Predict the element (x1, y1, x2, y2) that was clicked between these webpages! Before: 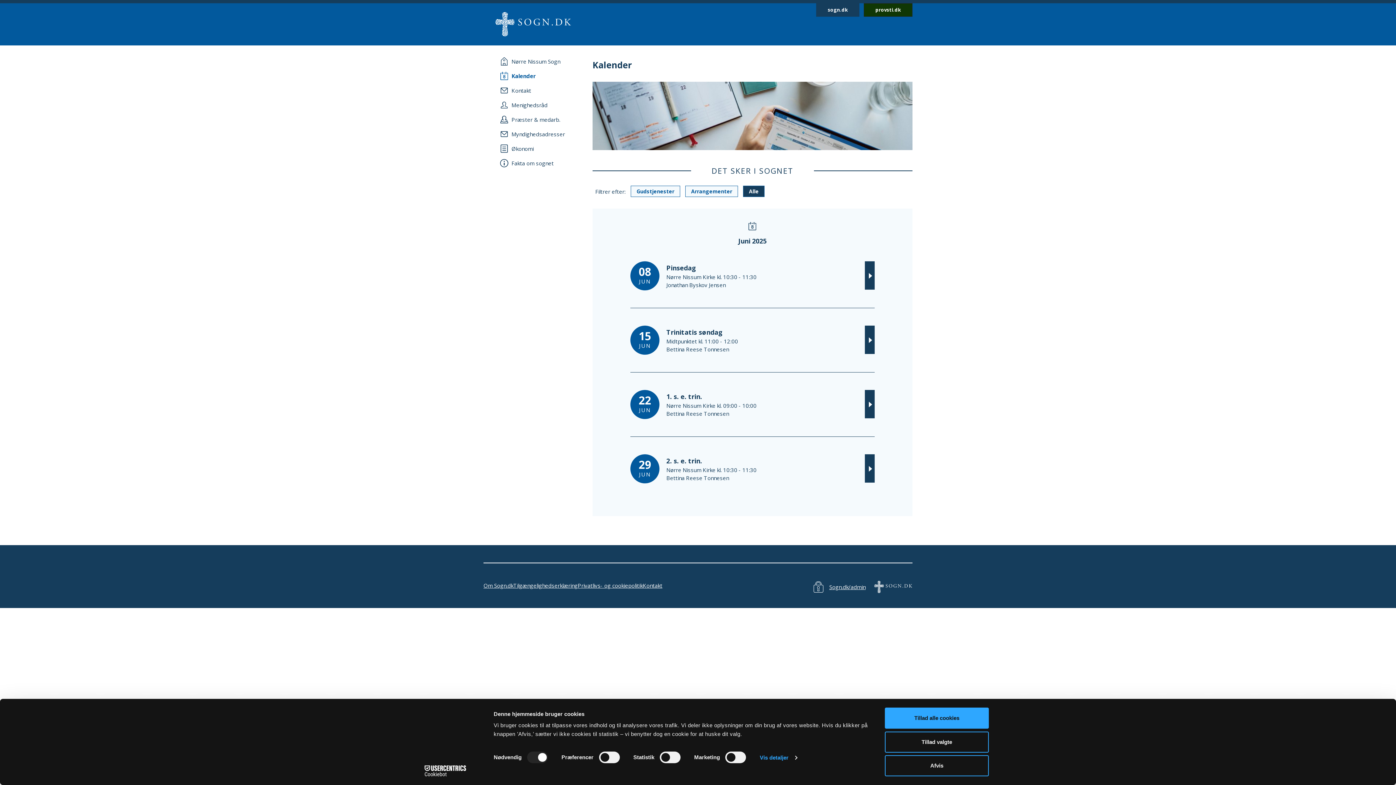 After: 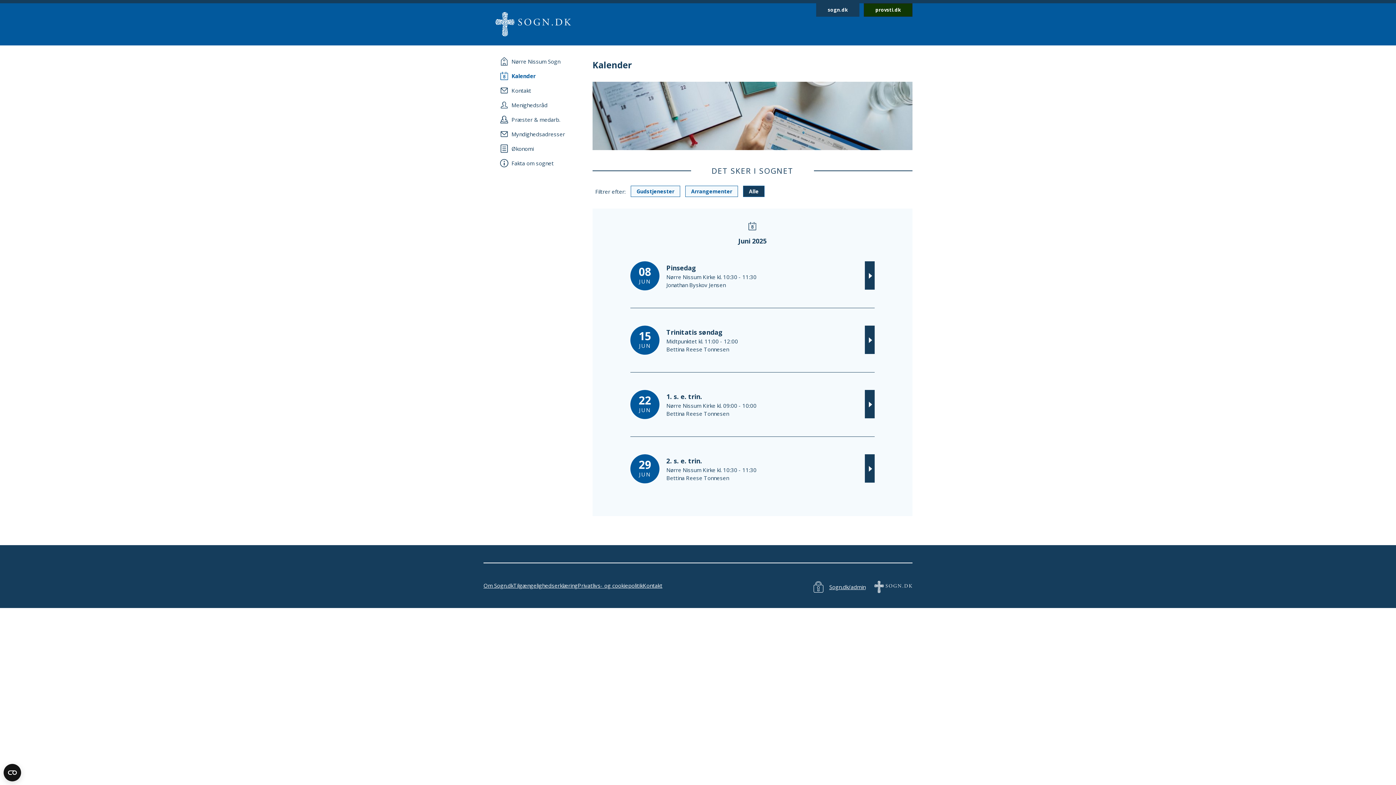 Action: bbox: (885, 708, 989, 729) label: Tillad alle cookies